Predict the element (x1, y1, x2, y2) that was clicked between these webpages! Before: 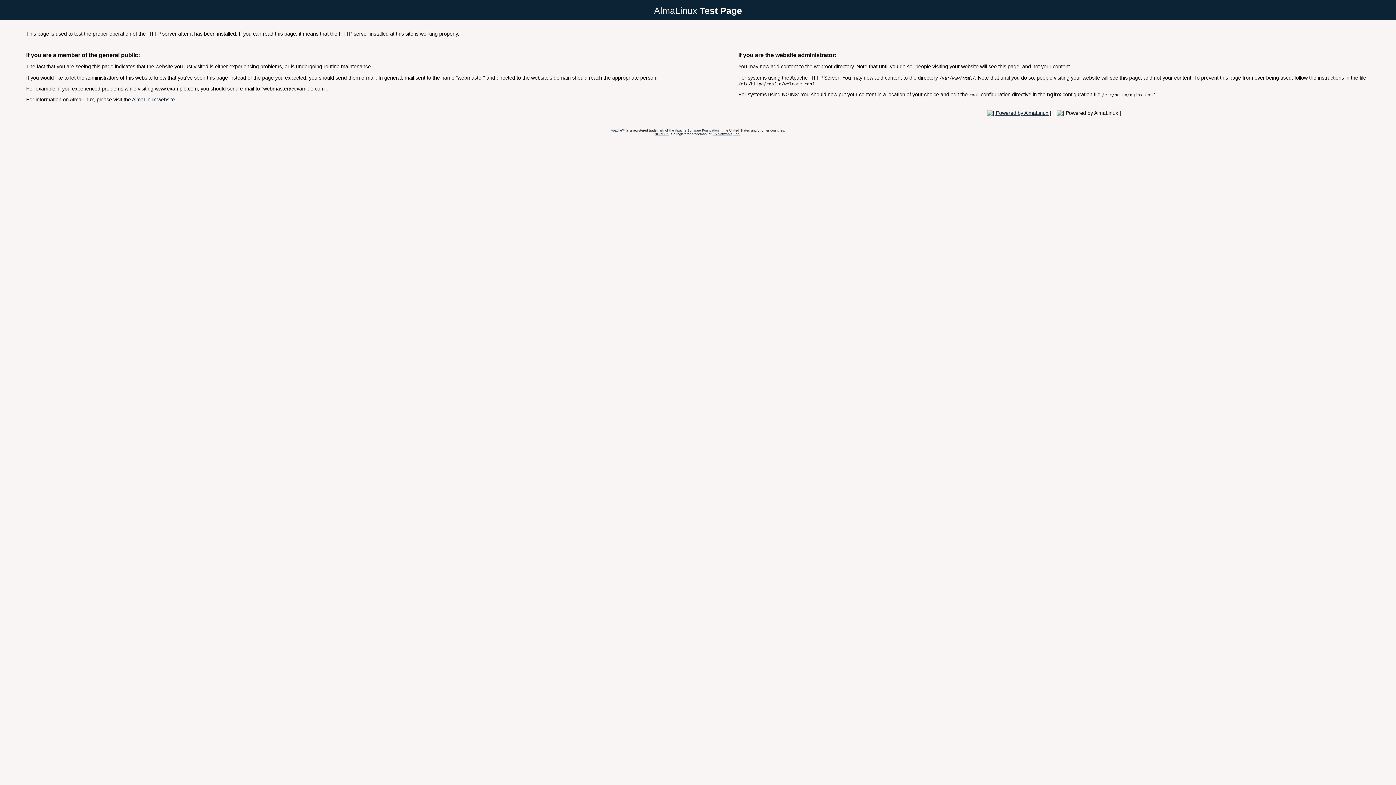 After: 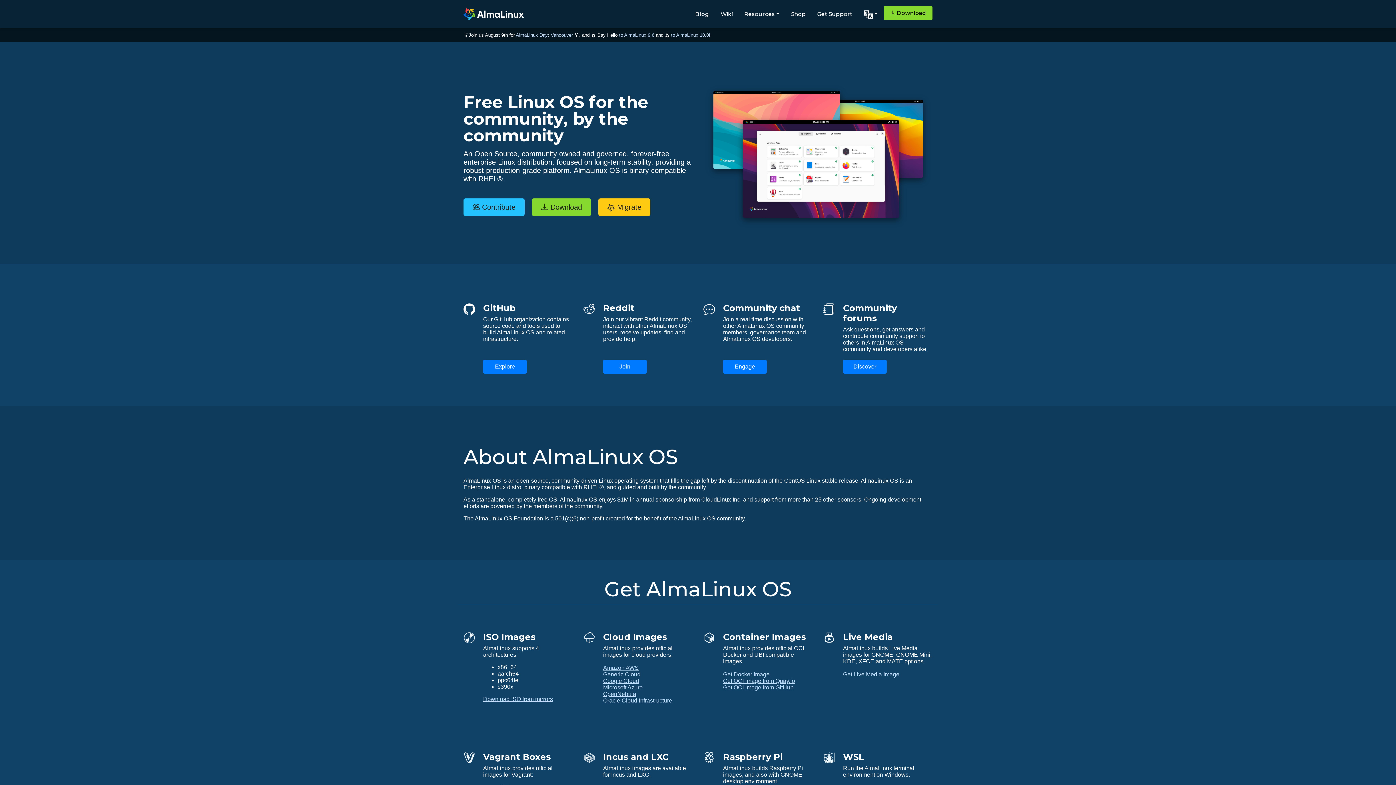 Action: bbox: (985, 110, 1053, 115)